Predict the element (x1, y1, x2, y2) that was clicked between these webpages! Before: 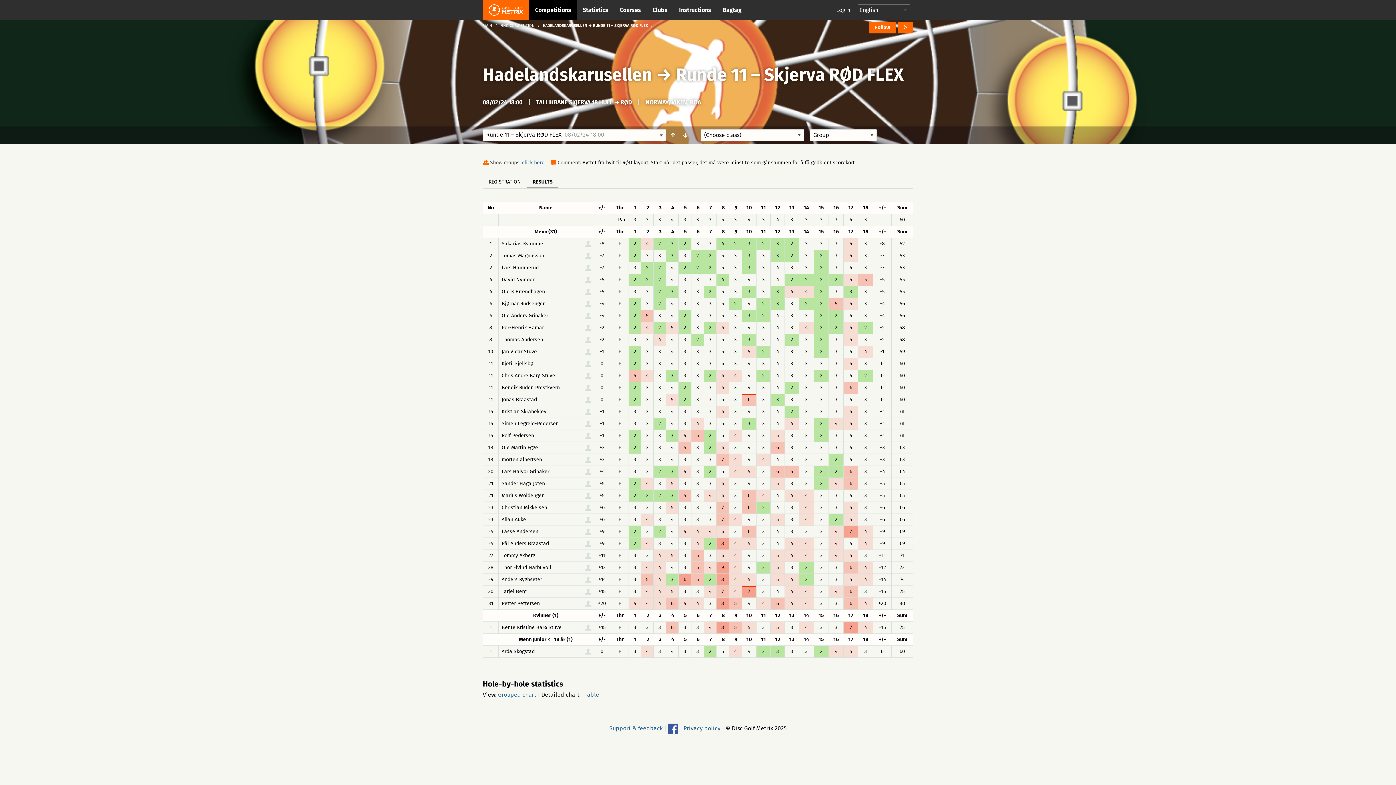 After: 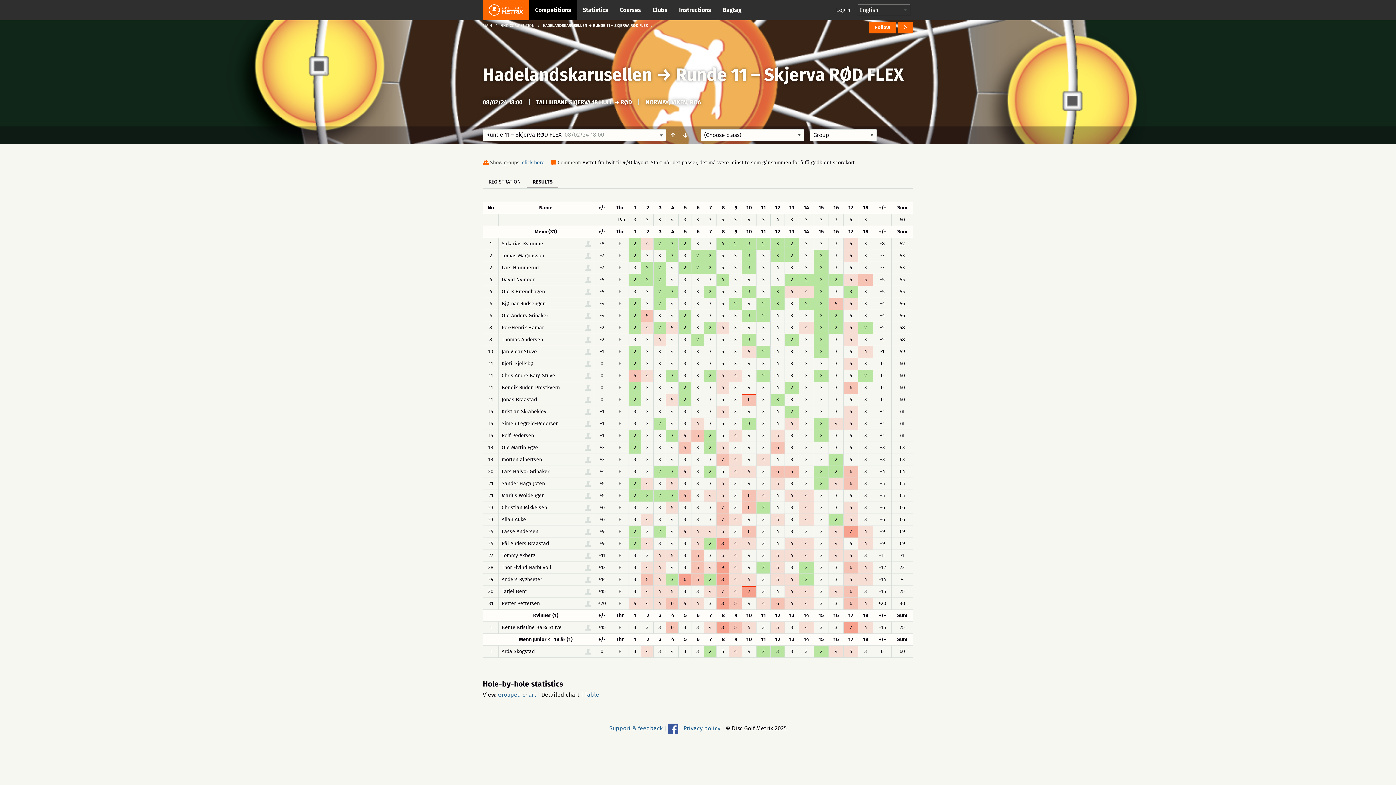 Action: bbox: (676, 64, 904, 85) label: Runde 11 – Skjerva RØD FLEX